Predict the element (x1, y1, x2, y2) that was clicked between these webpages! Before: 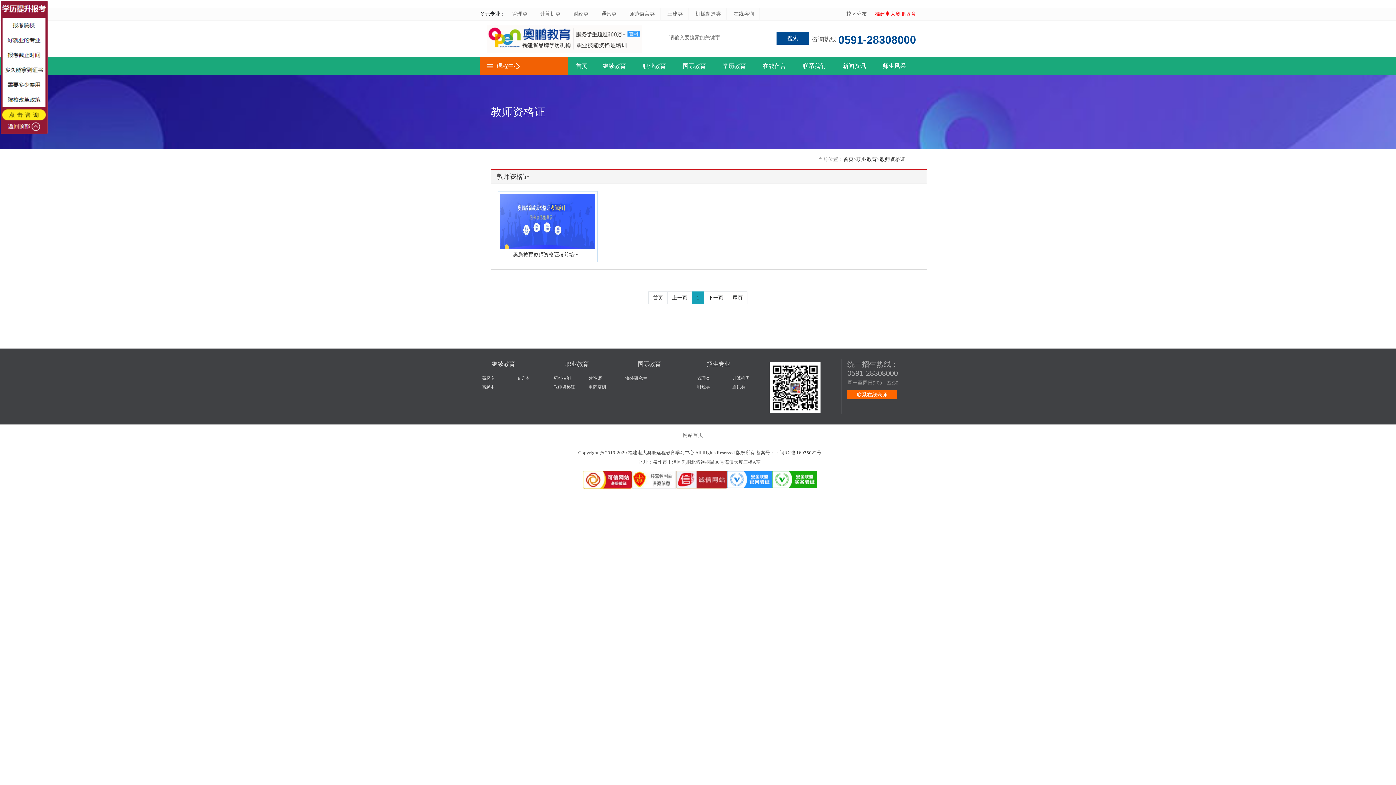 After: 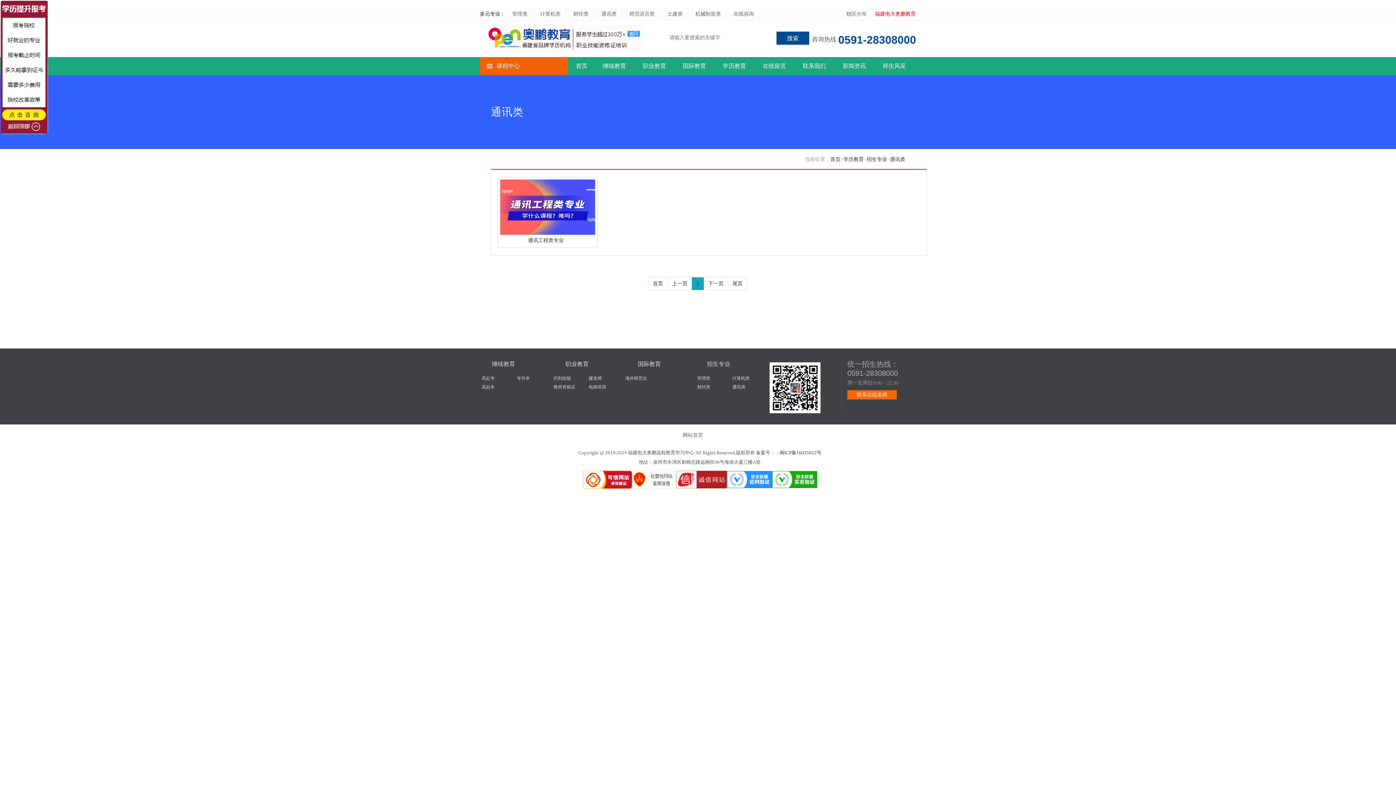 Action: bbox: (596, 7, 622, 20) label: 通讯类